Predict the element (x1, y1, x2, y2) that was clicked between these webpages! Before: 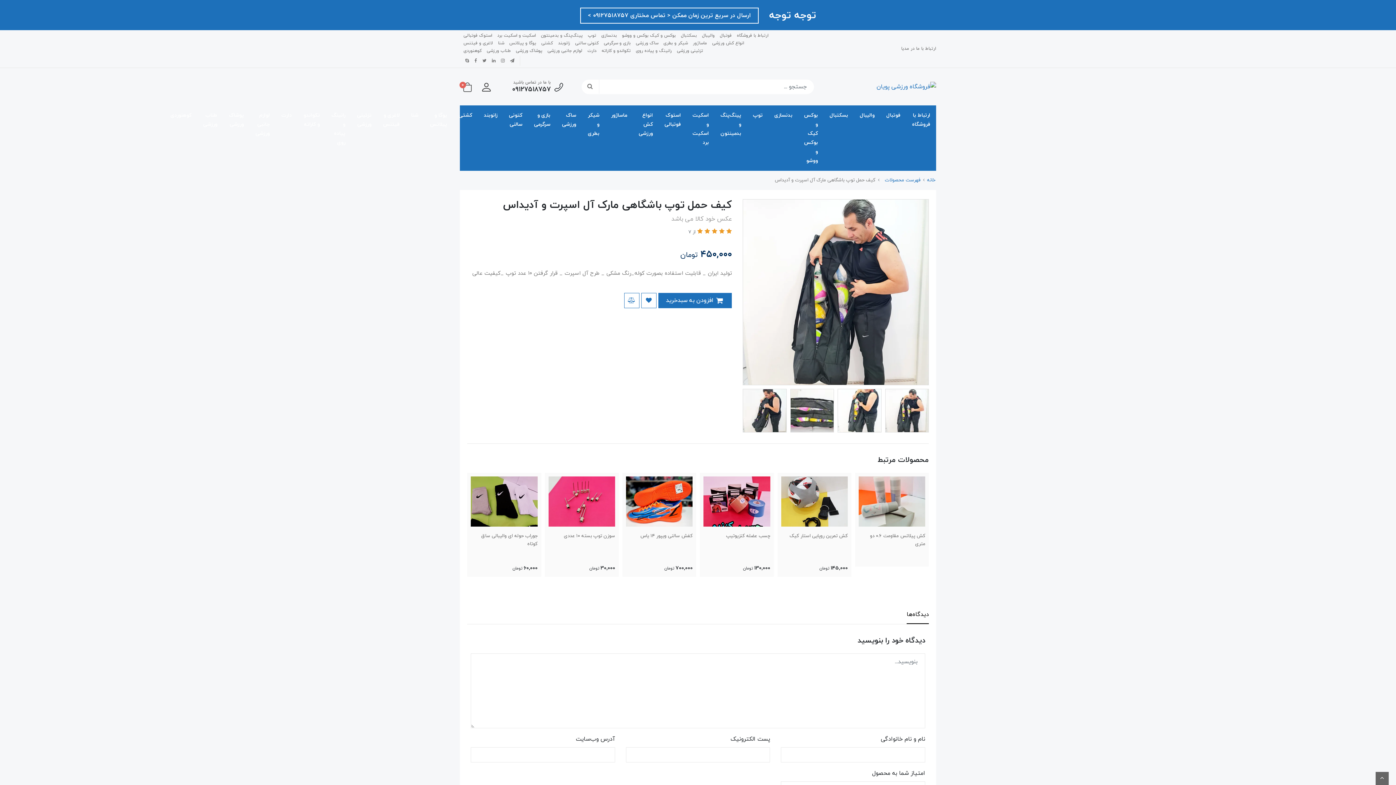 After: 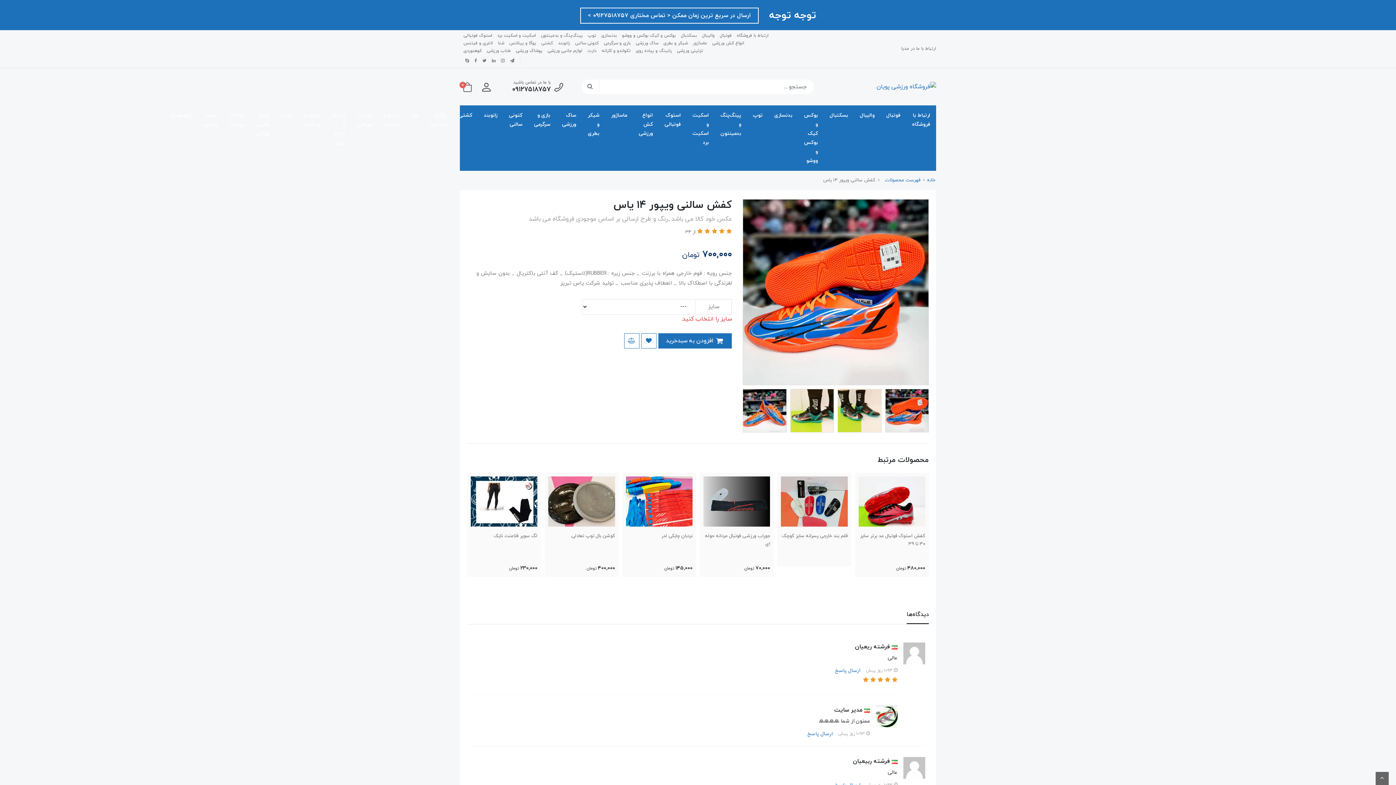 Action: bbox: (470, 476, 537, 526)